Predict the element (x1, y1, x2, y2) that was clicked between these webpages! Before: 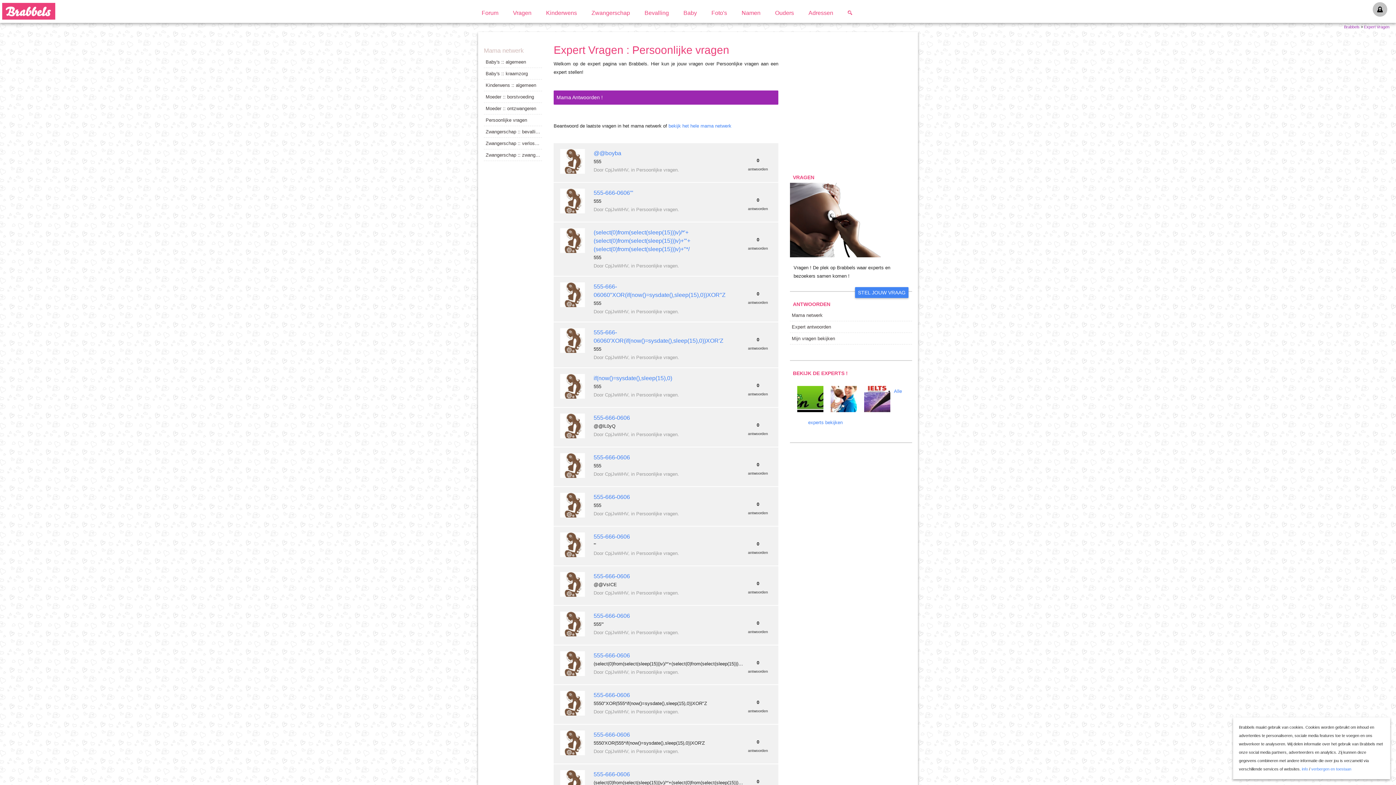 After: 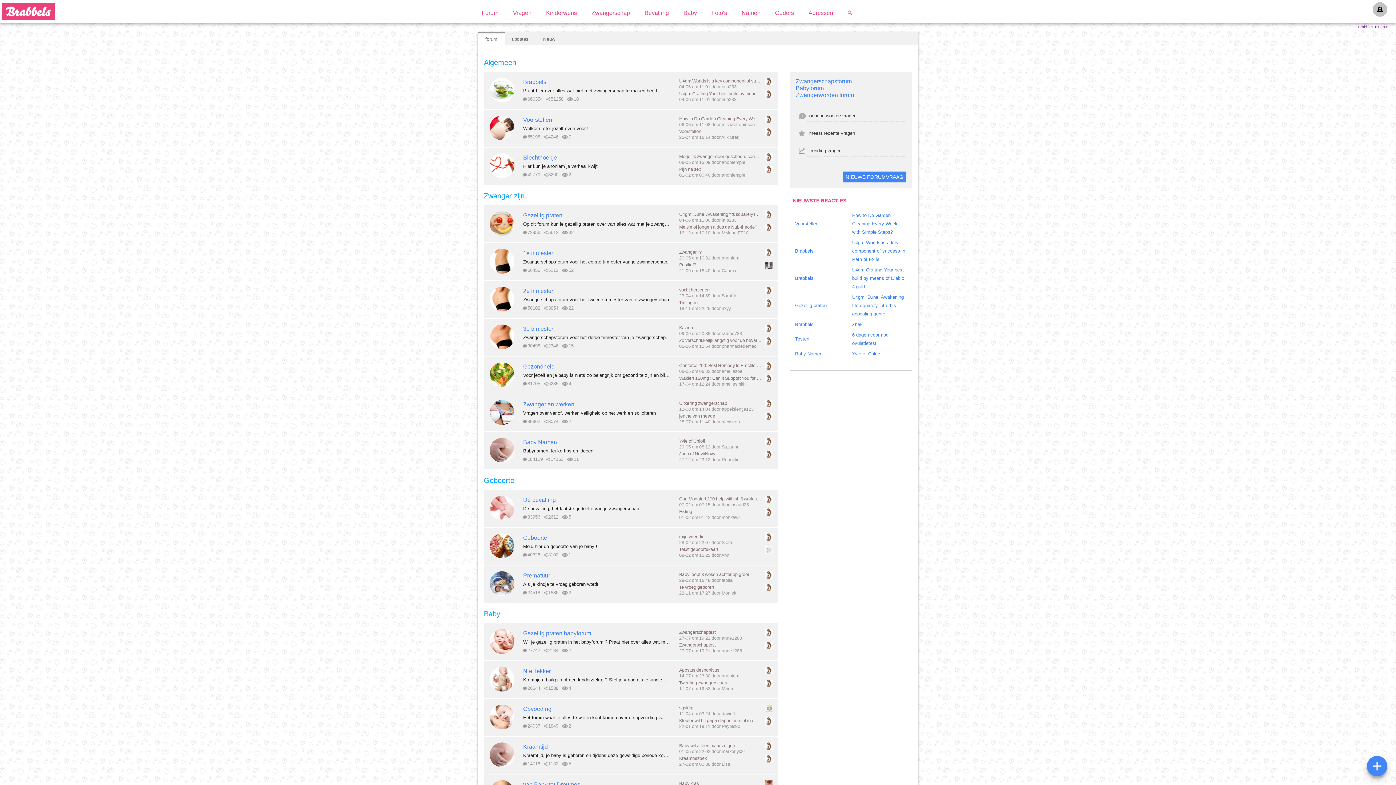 Action: bbox: (478, 2, 509, 23) label: Forum